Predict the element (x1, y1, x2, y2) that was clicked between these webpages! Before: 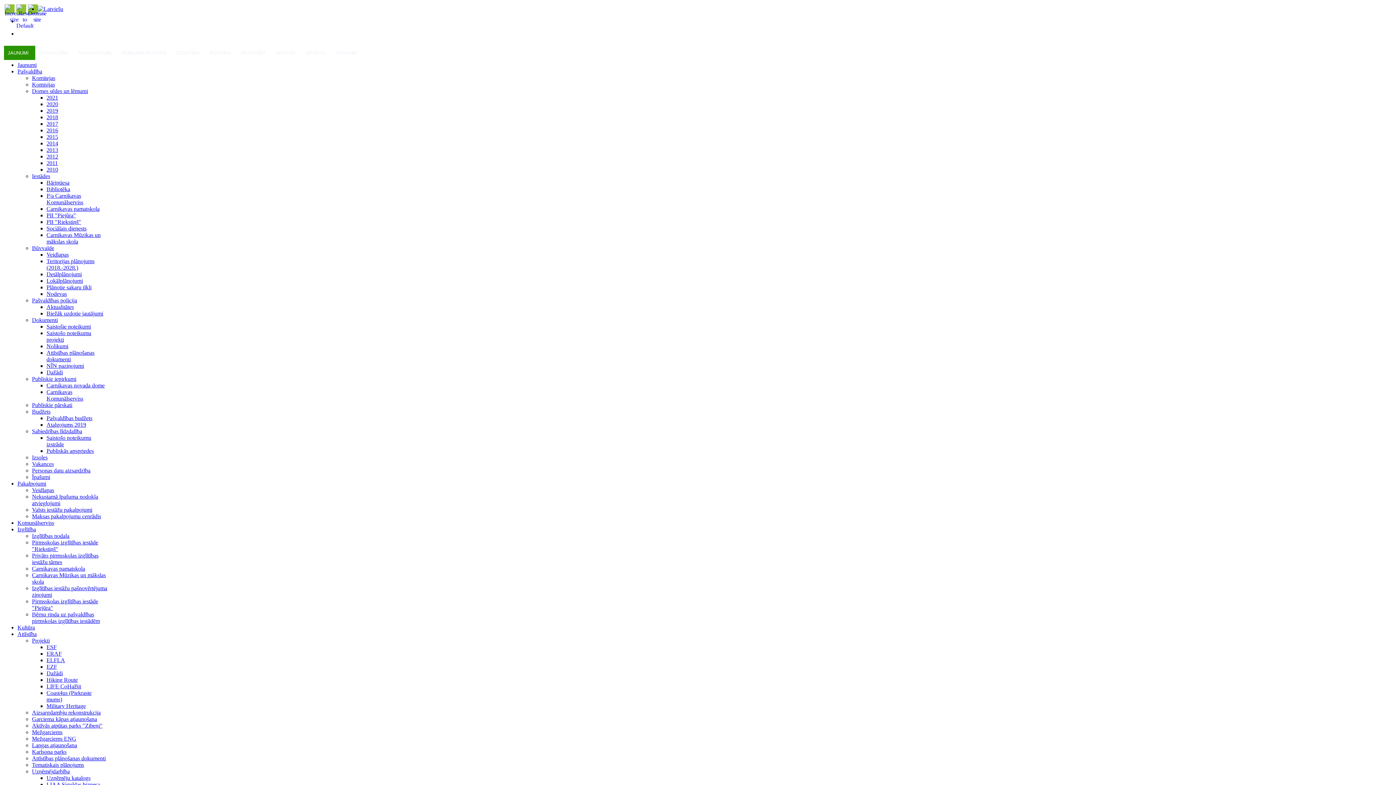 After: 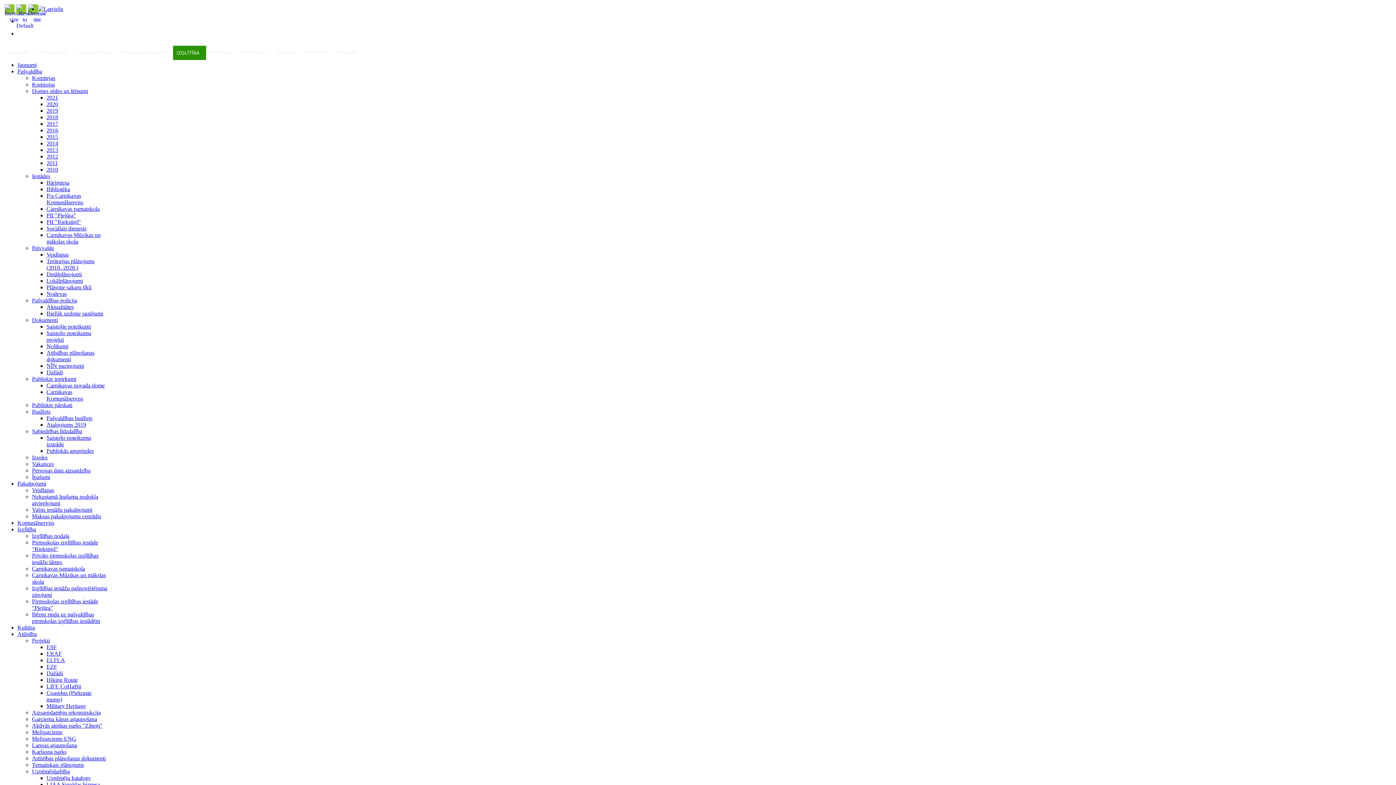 Action: bbox: (32, 611, 100, 624) label: Bērnu rinda uz pašvaldības pirmskolas izglītības iestādēm